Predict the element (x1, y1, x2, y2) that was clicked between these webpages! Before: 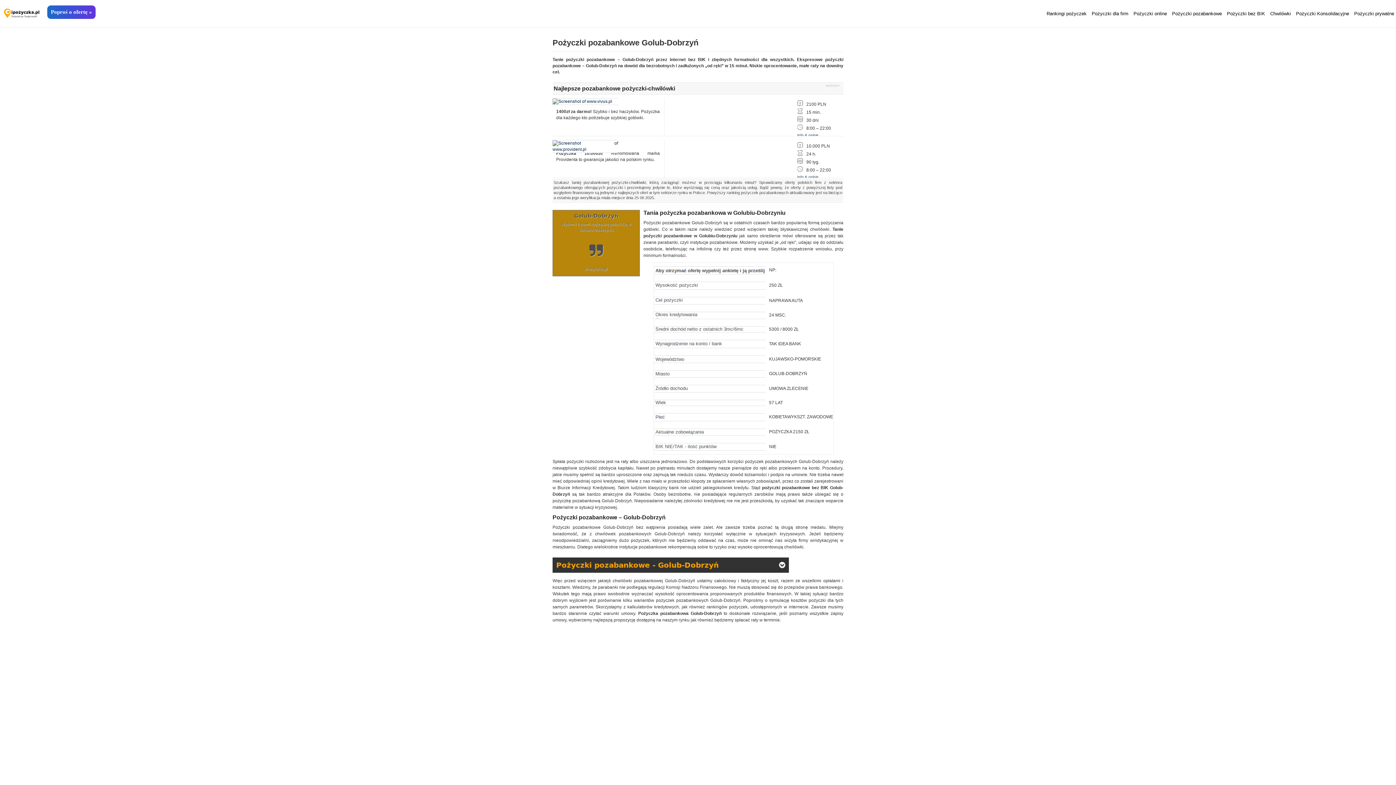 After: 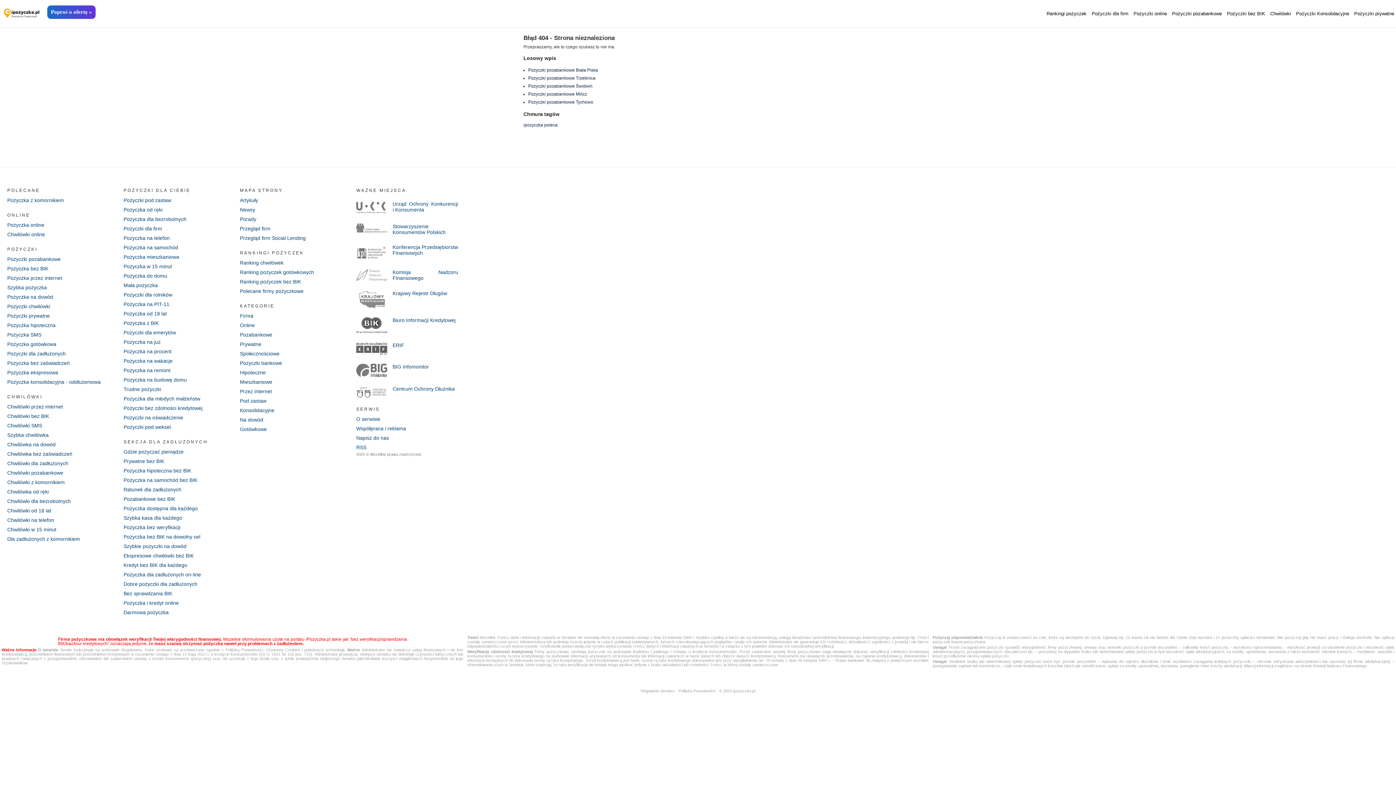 Action: bbox: (1045, 7, 1088, 20) label: Rankingi pożyczek